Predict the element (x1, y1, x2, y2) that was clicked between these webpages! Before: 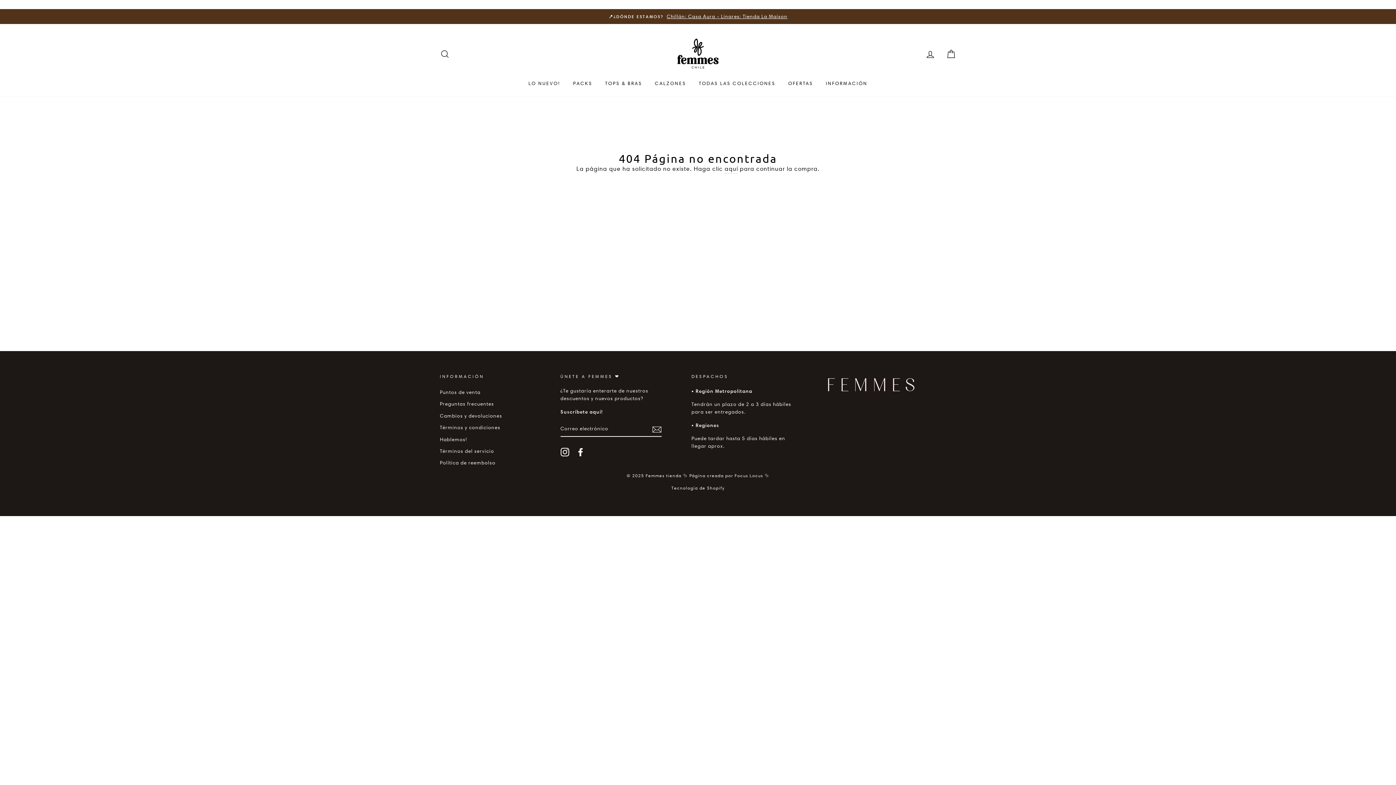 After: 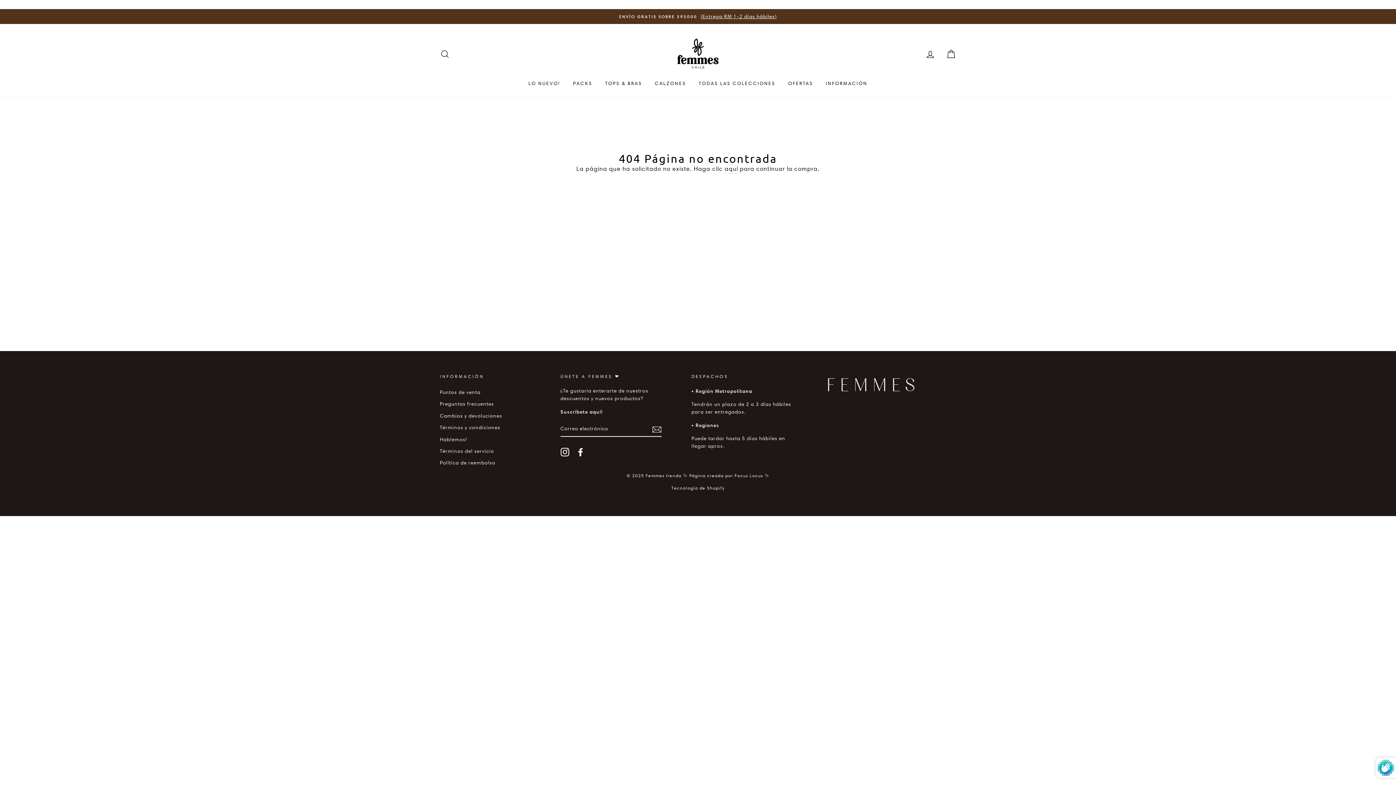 Action: bbox: (652, 424, 661, 434)